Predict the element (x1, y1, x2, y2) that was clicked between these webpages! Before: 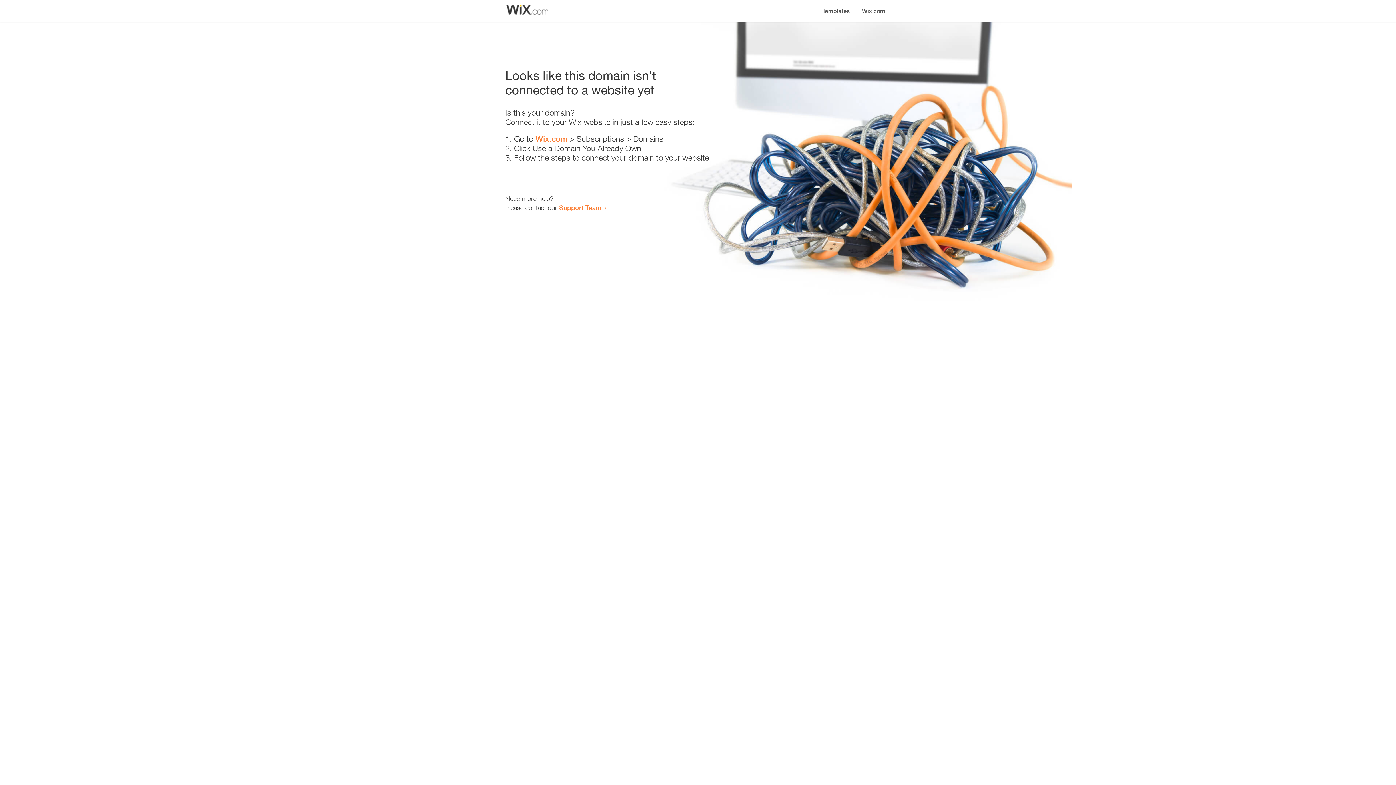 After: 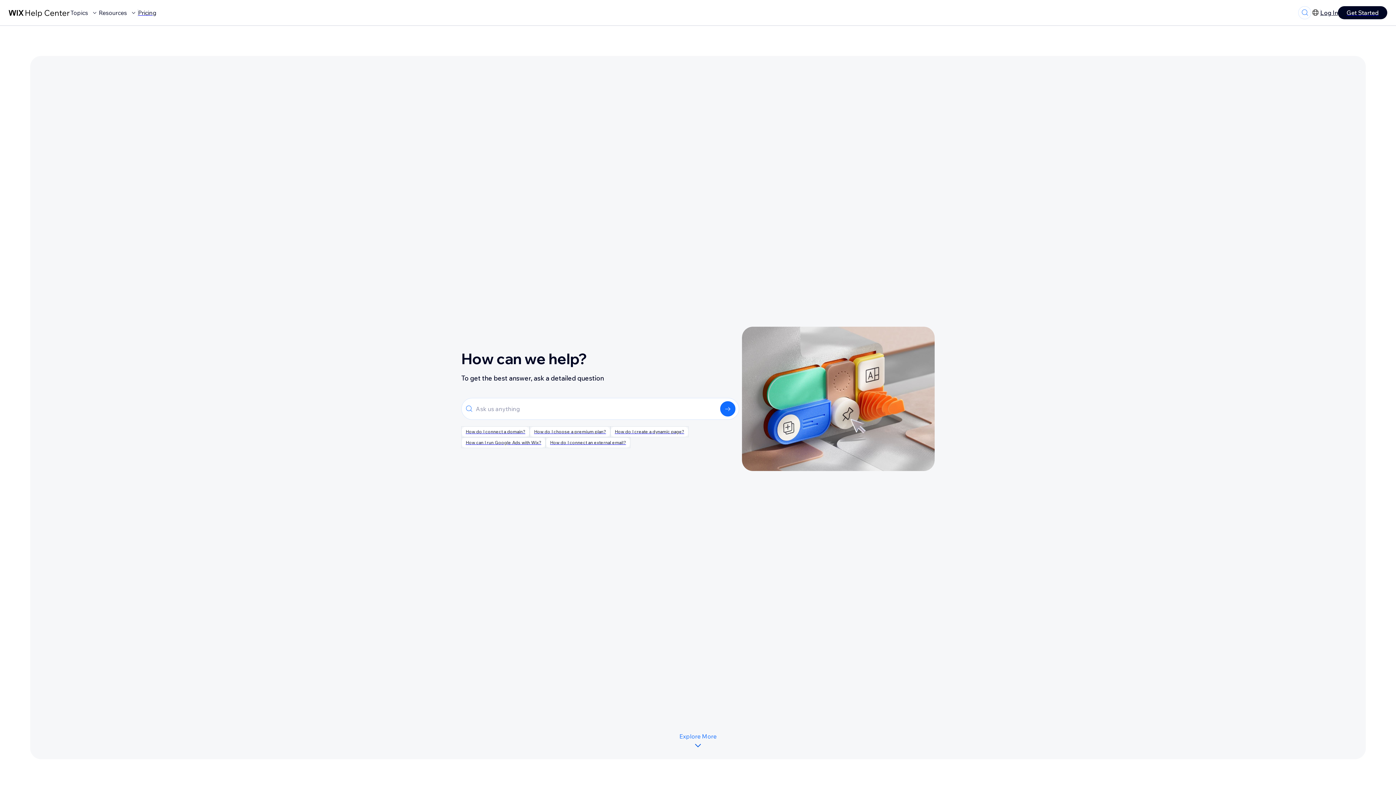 Action: bbox: (559, 203, 601, 211) label: Support Team